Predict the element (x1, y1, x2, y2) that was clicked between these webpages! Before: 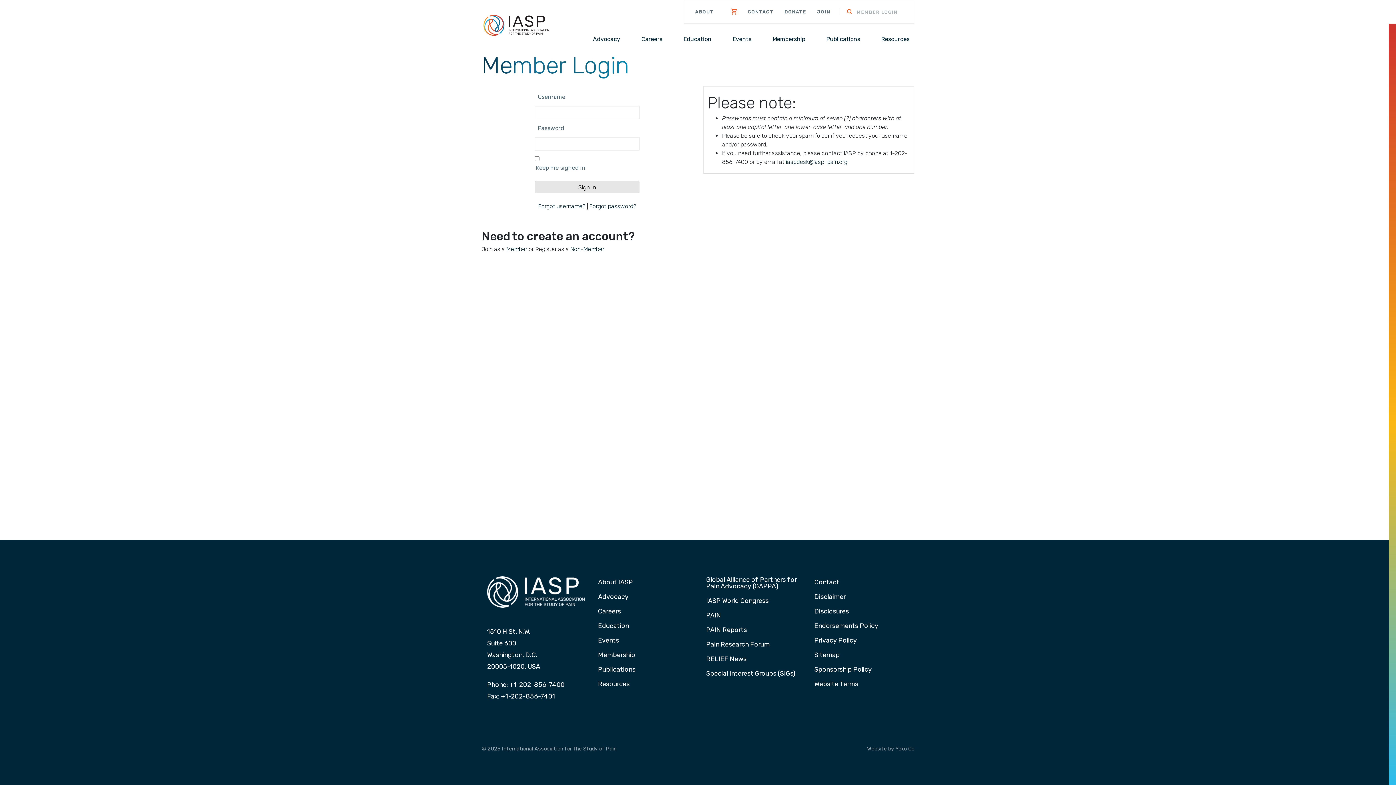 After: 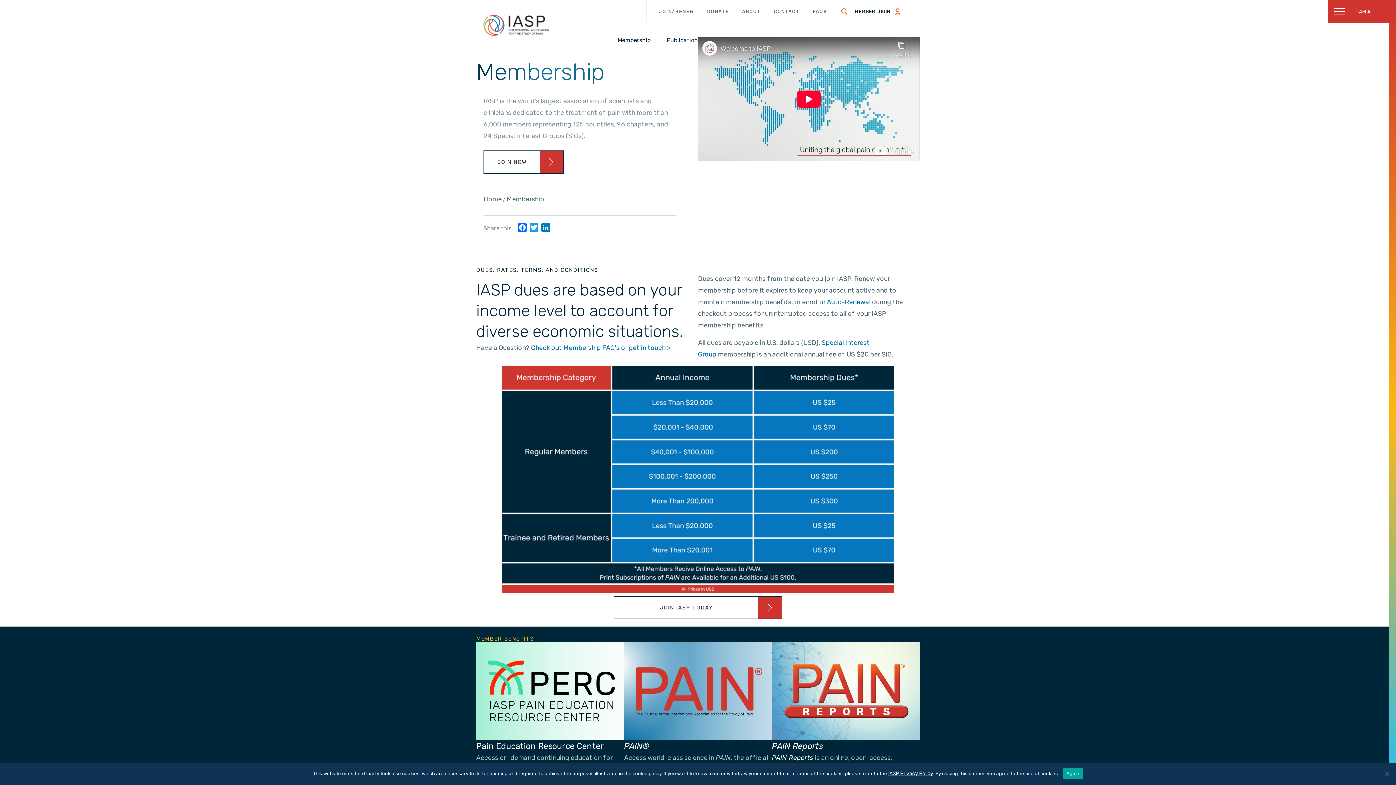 Action: label: Membership bbox: (769, 33, 808, 44)